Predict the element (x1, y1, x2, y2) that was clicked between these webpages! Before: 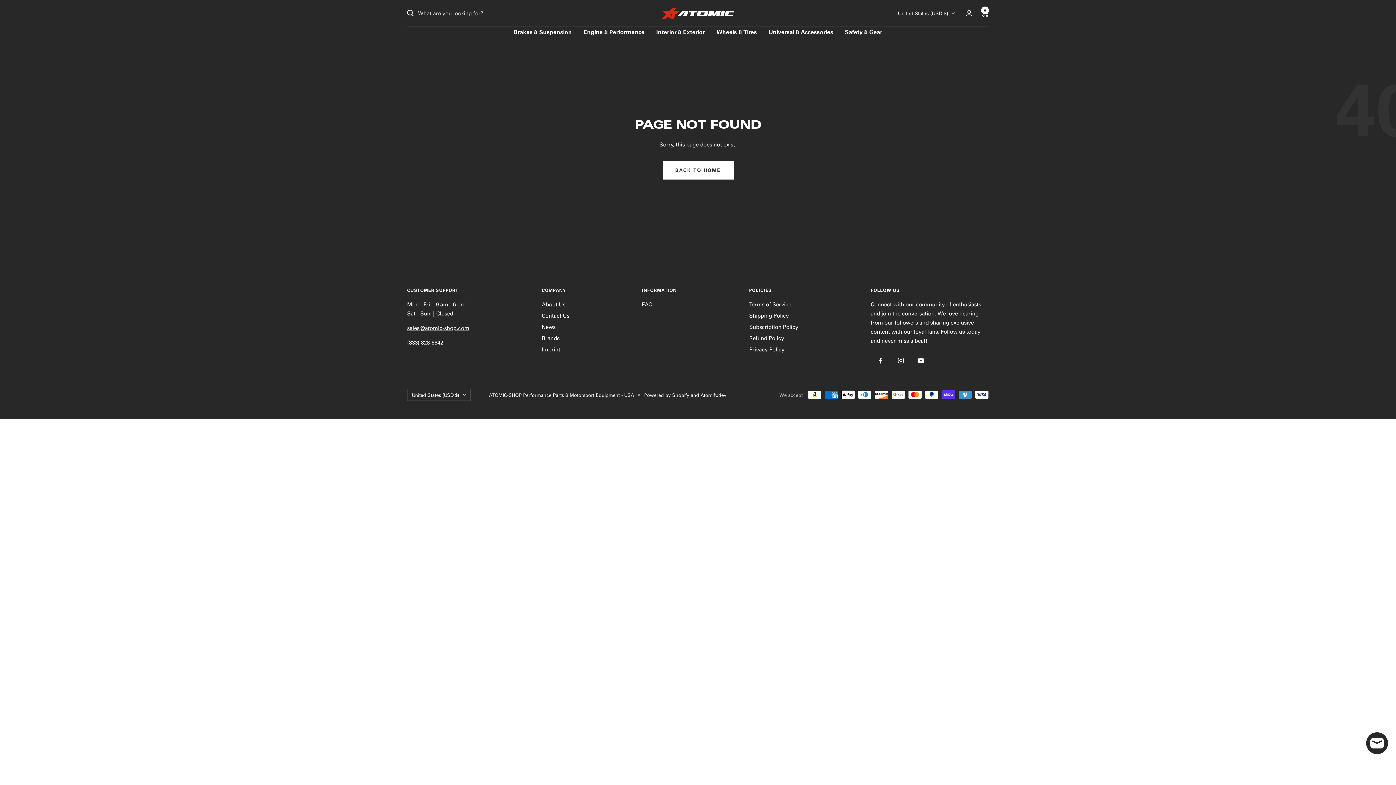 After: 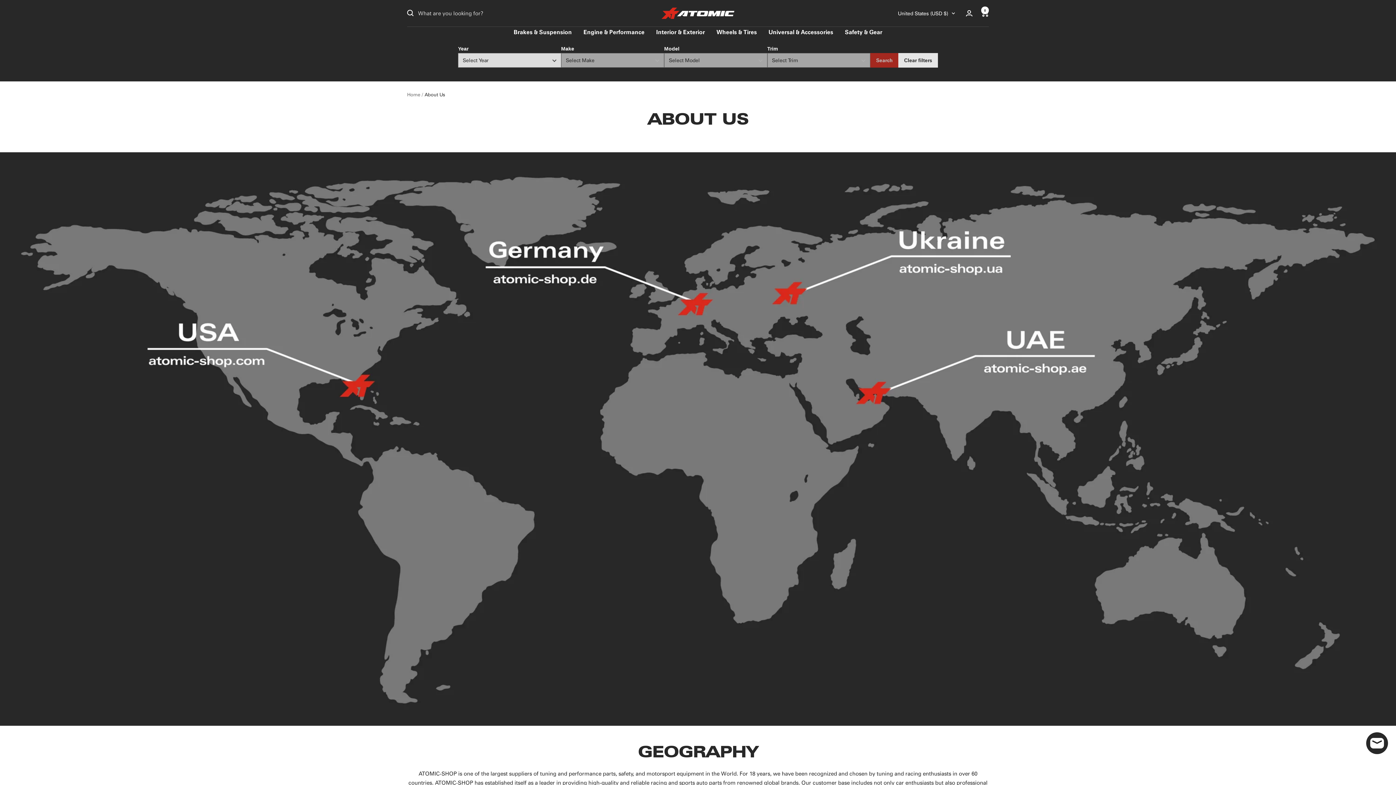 Action: label: About Us bbox: (541, 299, 565, 308)